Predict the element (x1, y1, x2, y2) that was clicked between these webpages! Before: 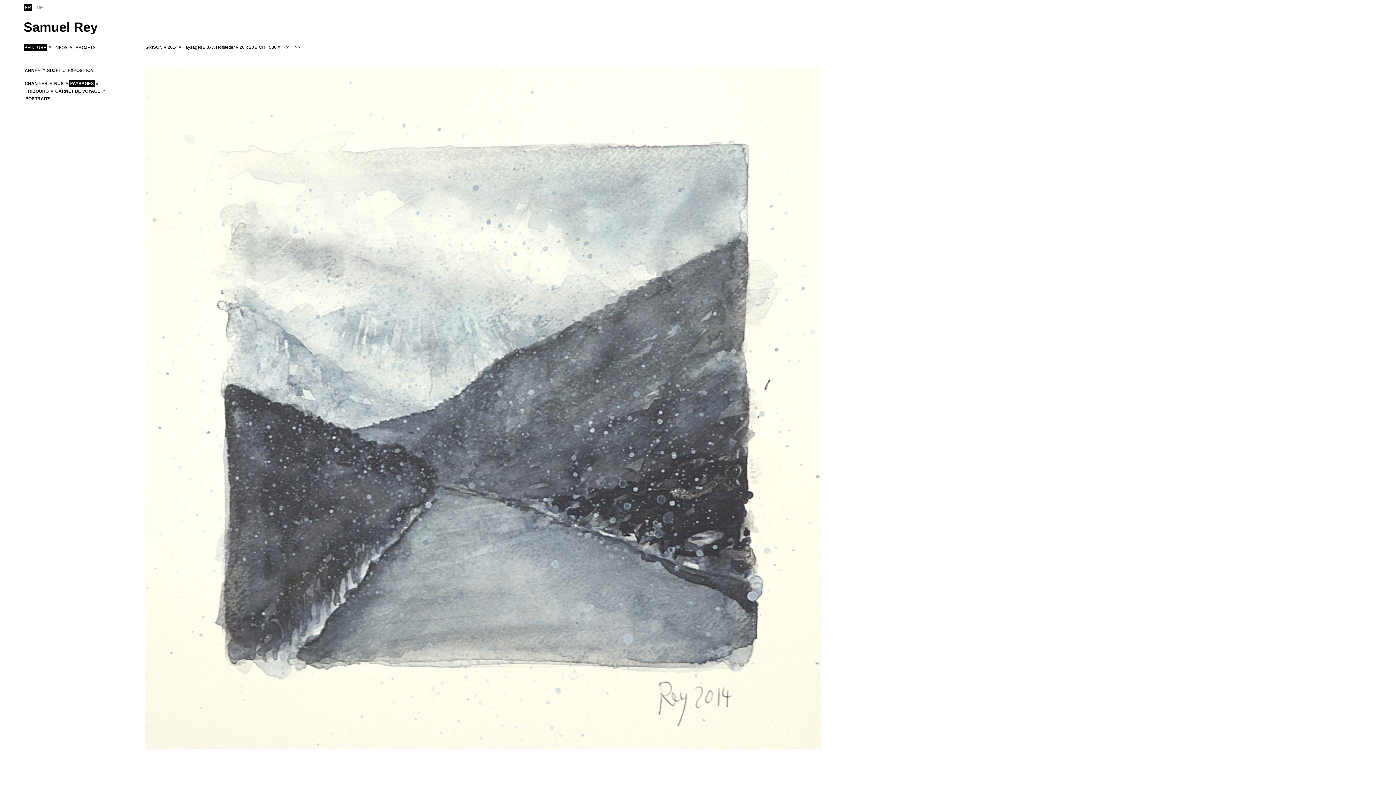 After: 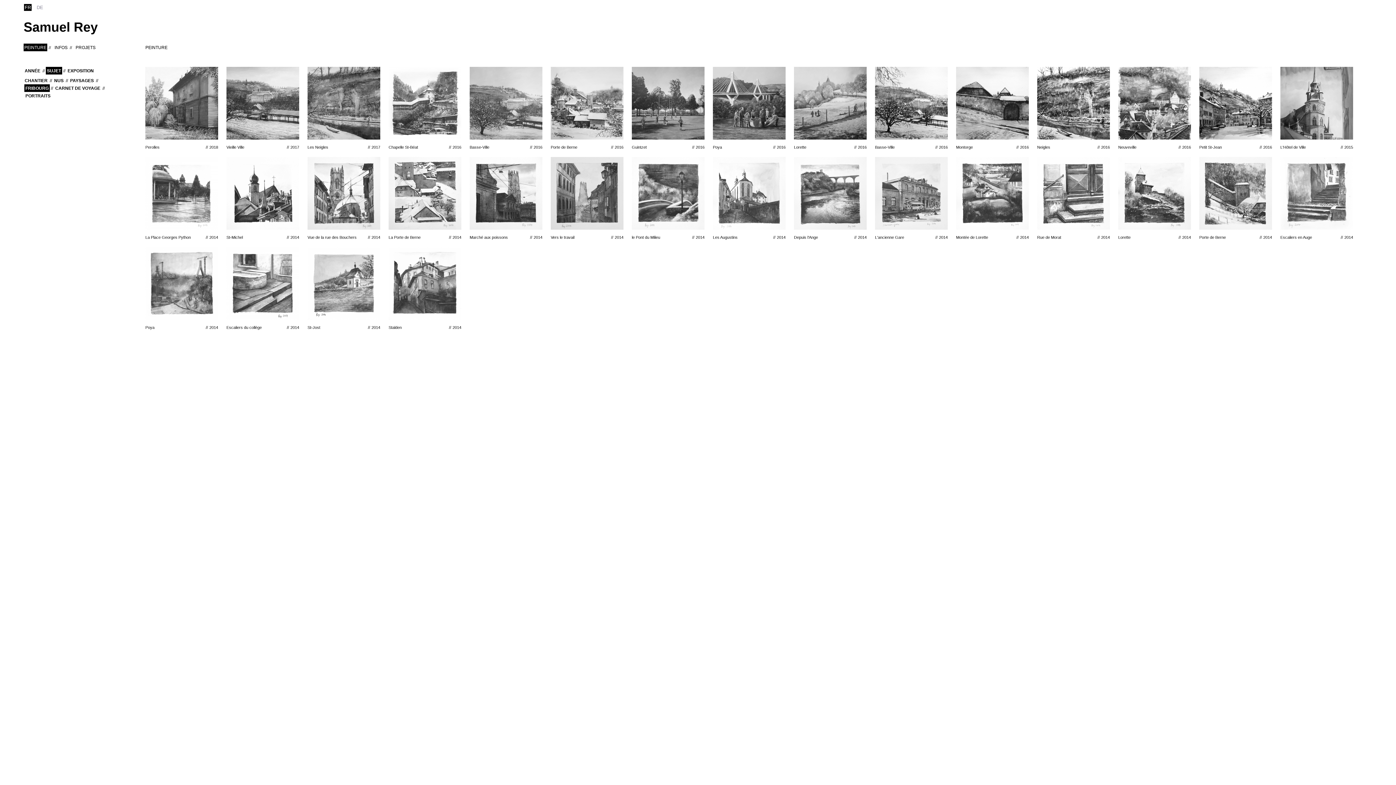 Action: bbox: (24, 87, 49, 94) label: FRIBOURG